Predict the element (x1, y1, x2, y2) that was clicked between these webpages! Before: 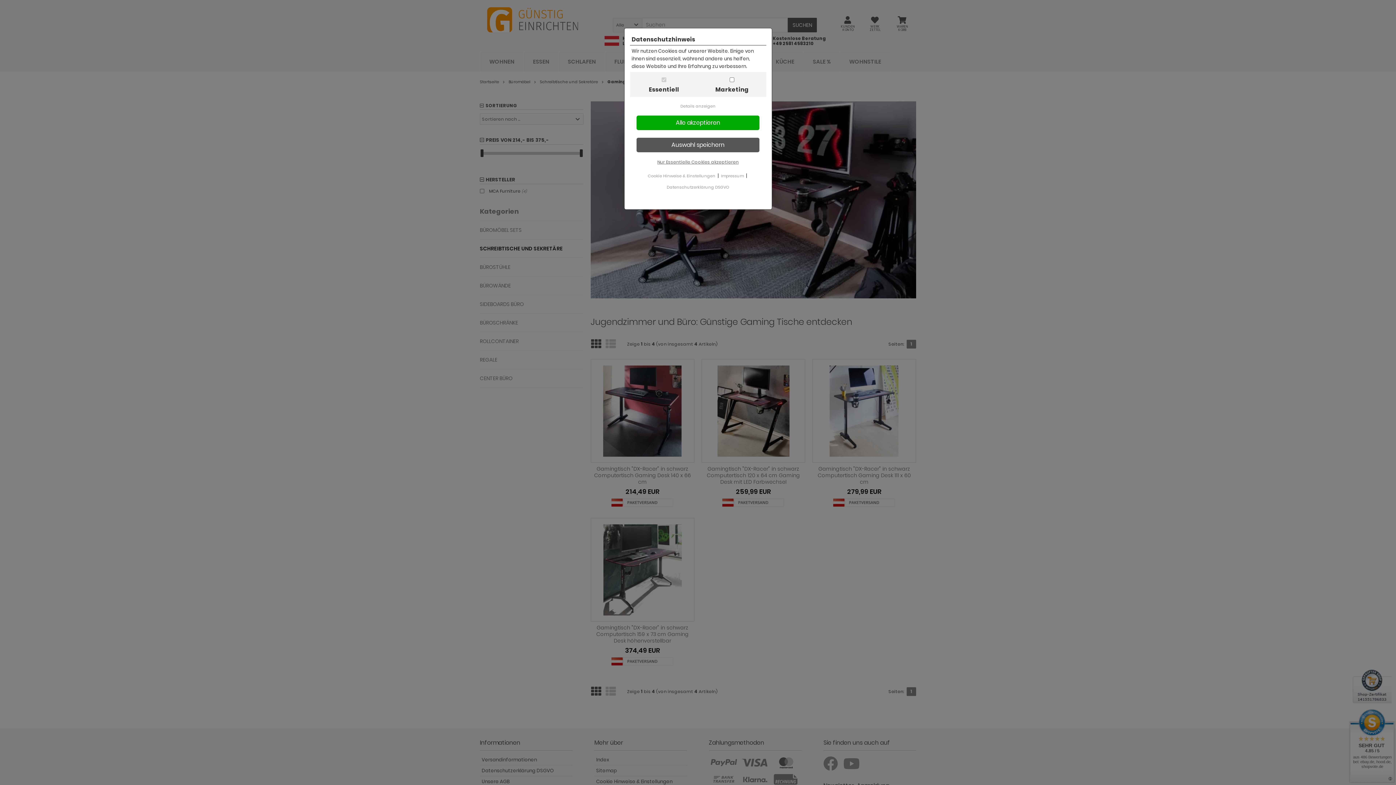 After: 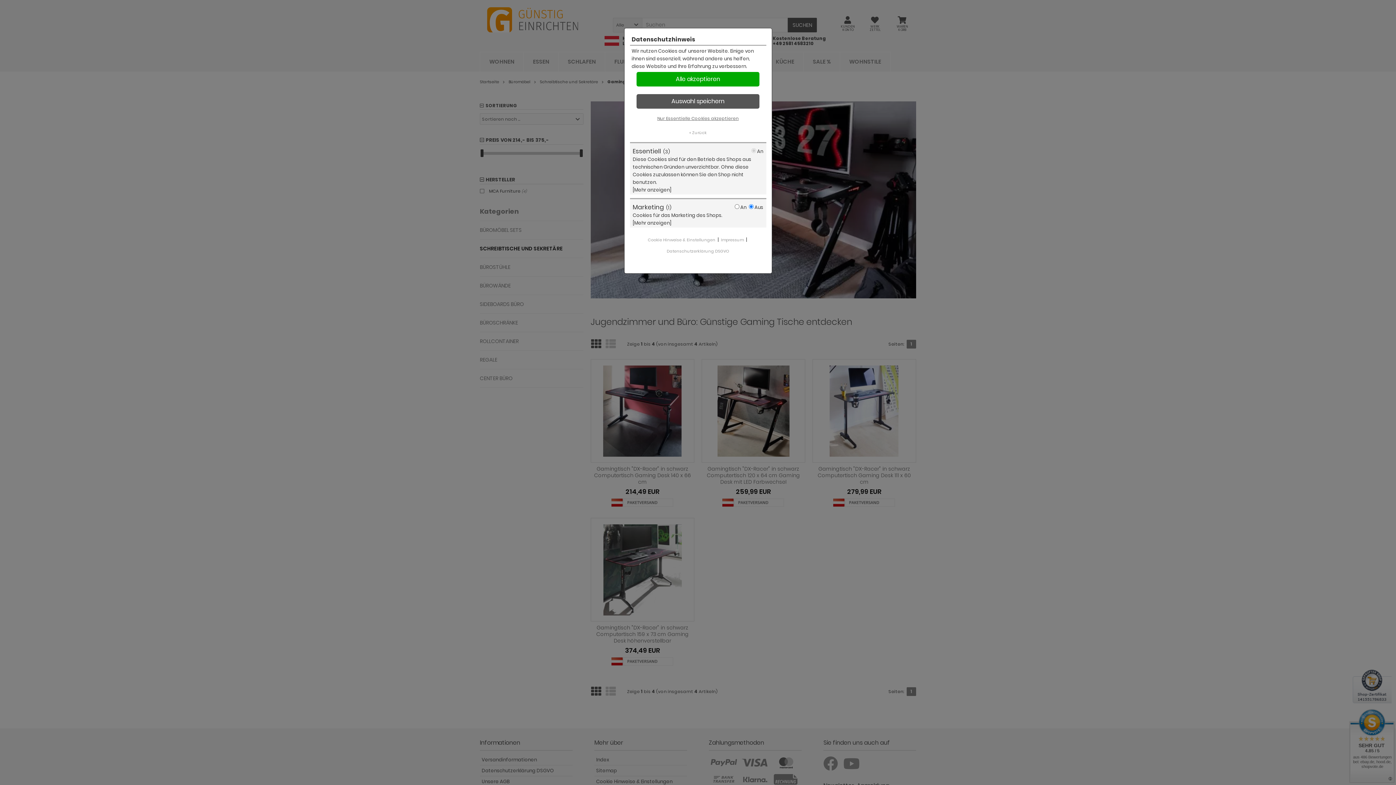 Action: bbox: (648, 170, 715, 181) label: Cookie Hinweise & Einstellungen